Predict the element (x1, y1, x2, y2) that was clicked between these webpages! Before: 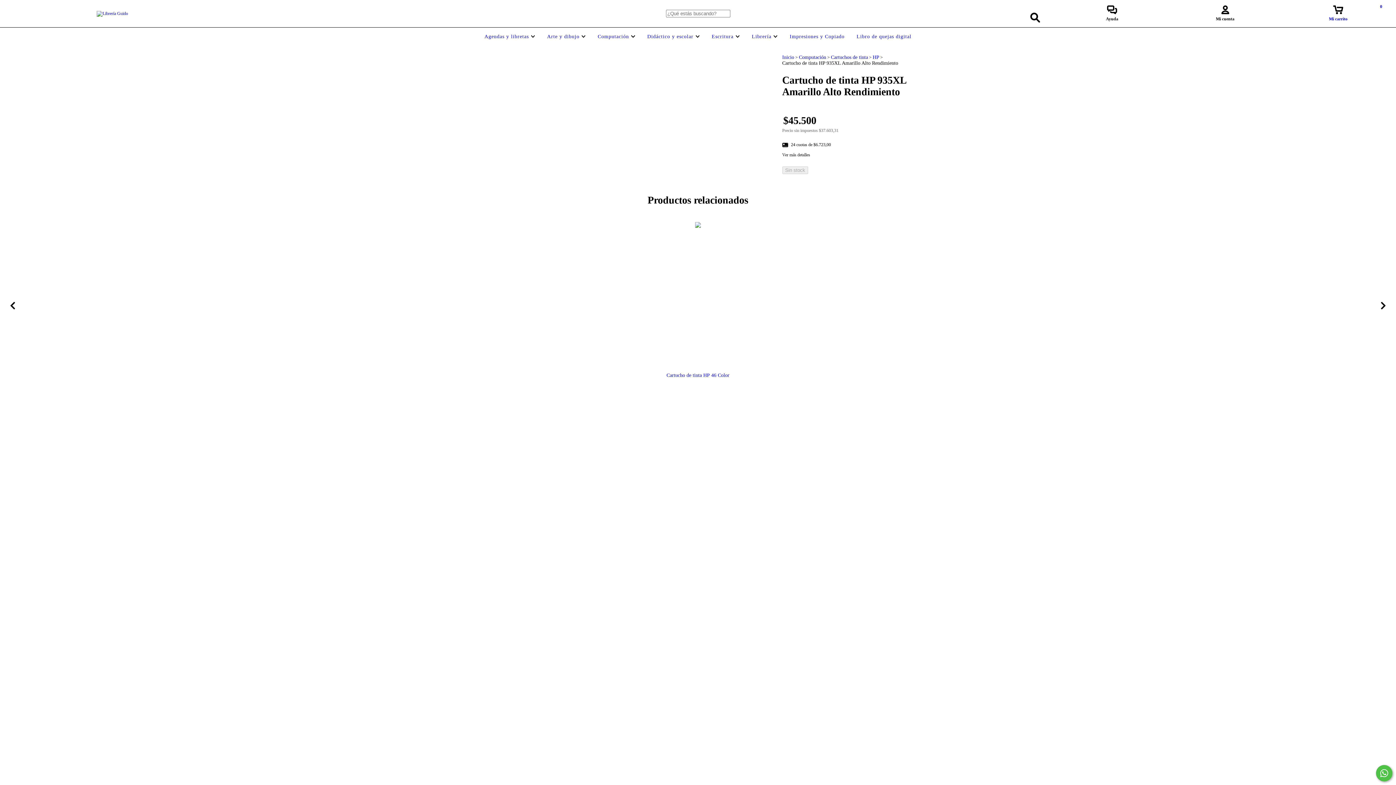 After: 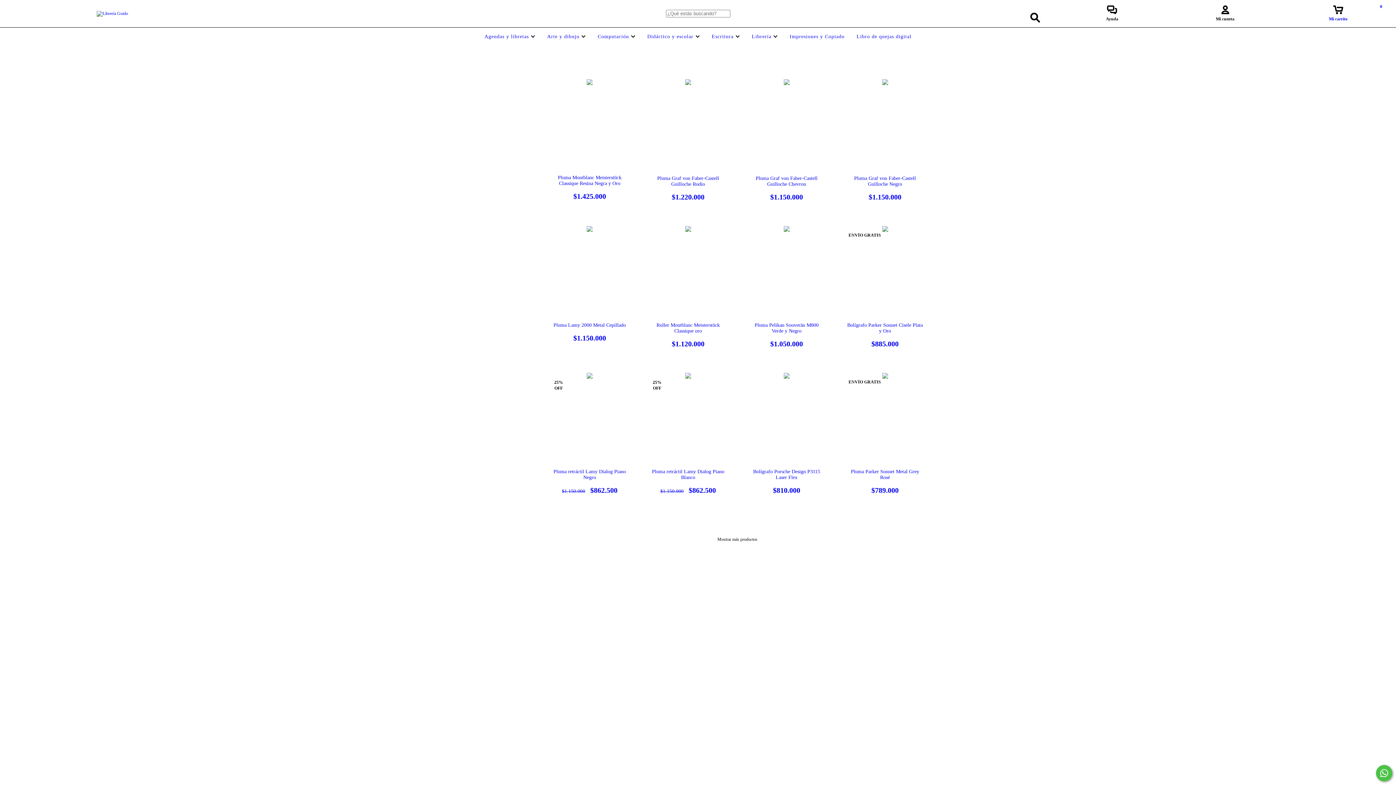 Action: label: Escritura  bbox: (710, 33, 741, 39)